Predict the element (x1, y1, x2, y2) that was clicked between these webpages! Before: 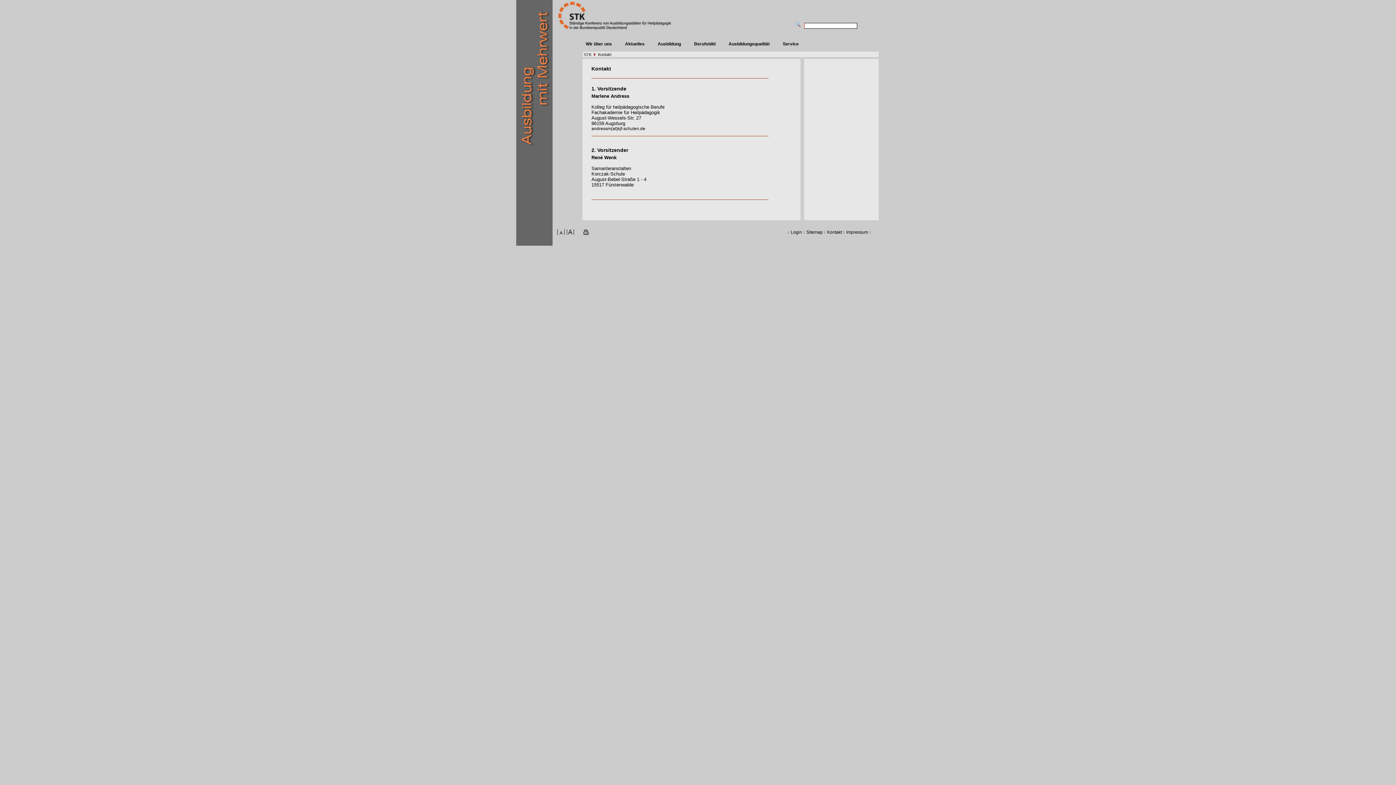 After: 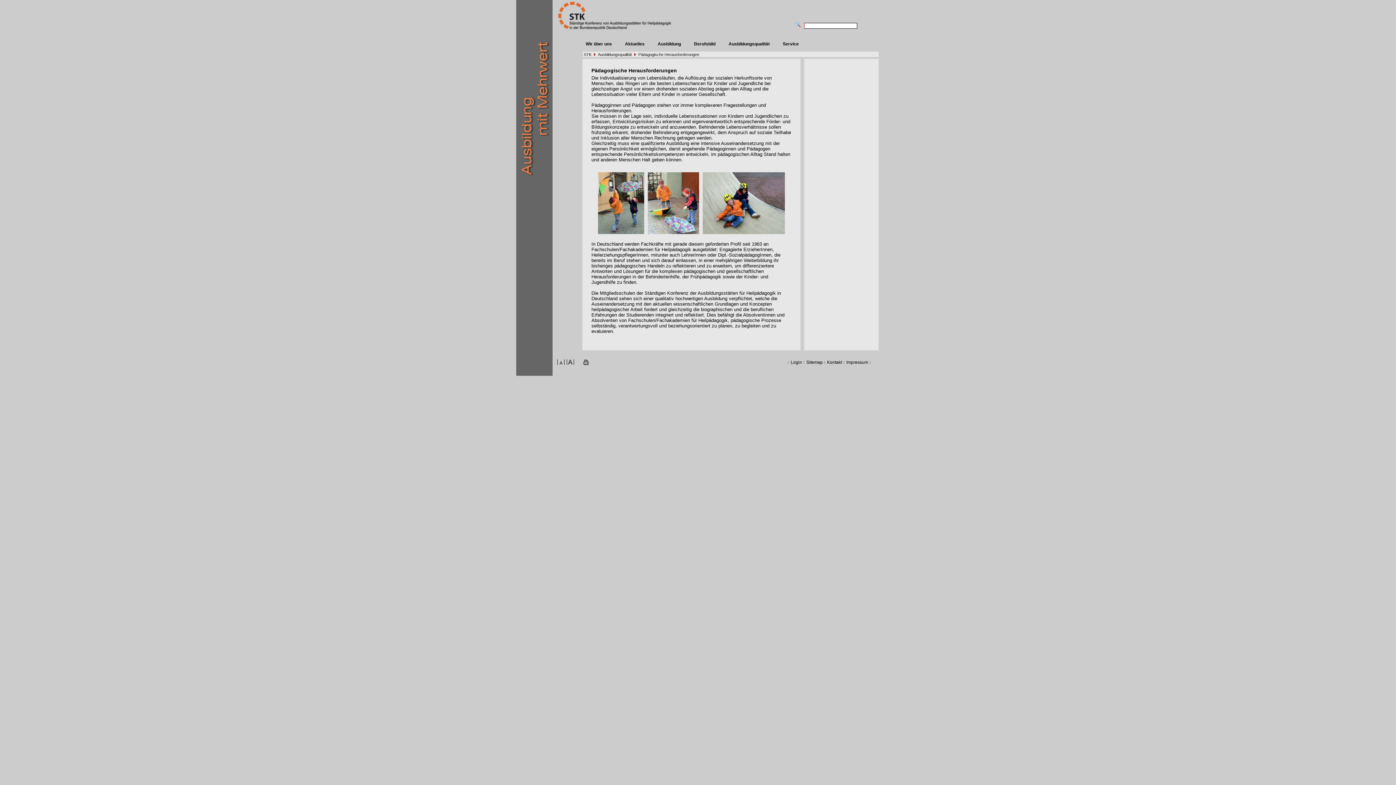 Action: bbox: (727, 40, 771, 47) label: Ausbildungsqualität